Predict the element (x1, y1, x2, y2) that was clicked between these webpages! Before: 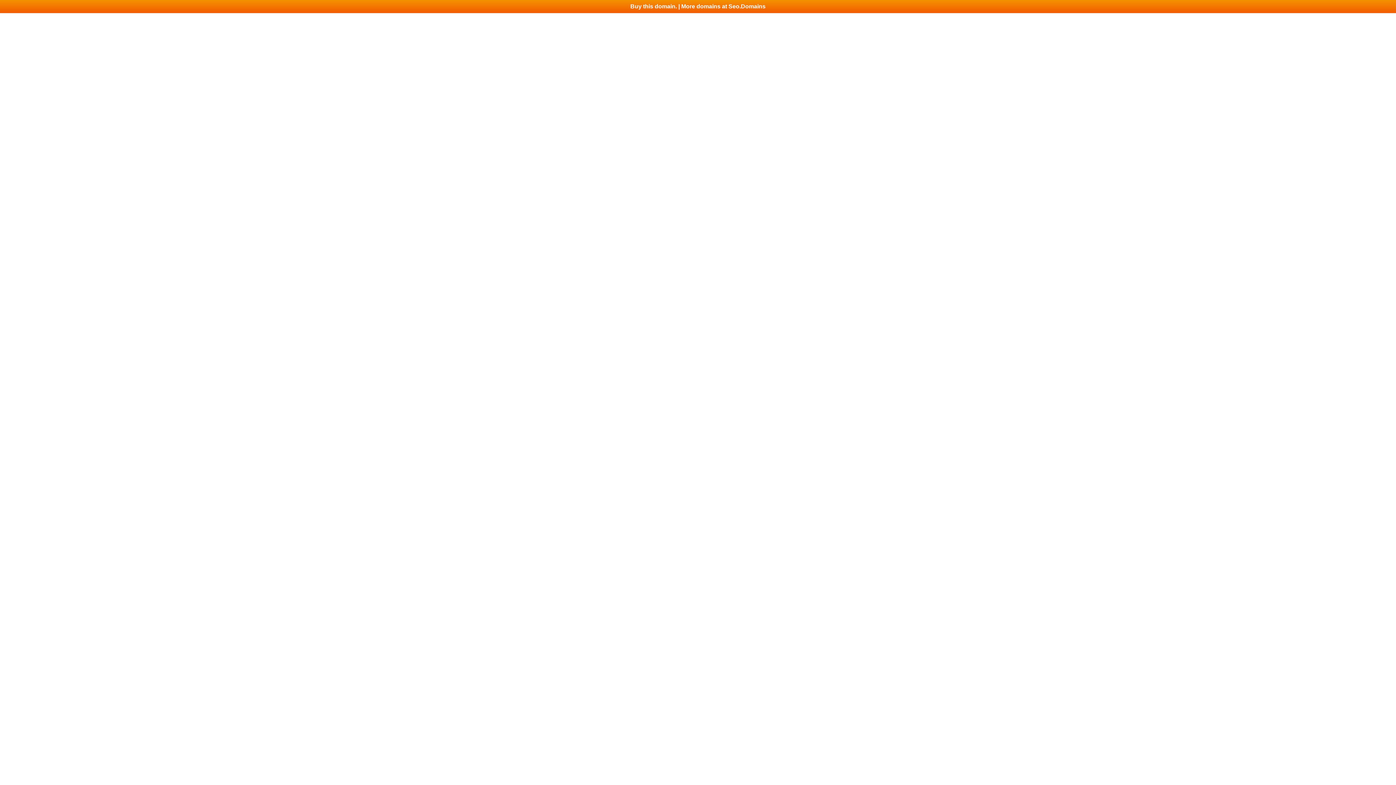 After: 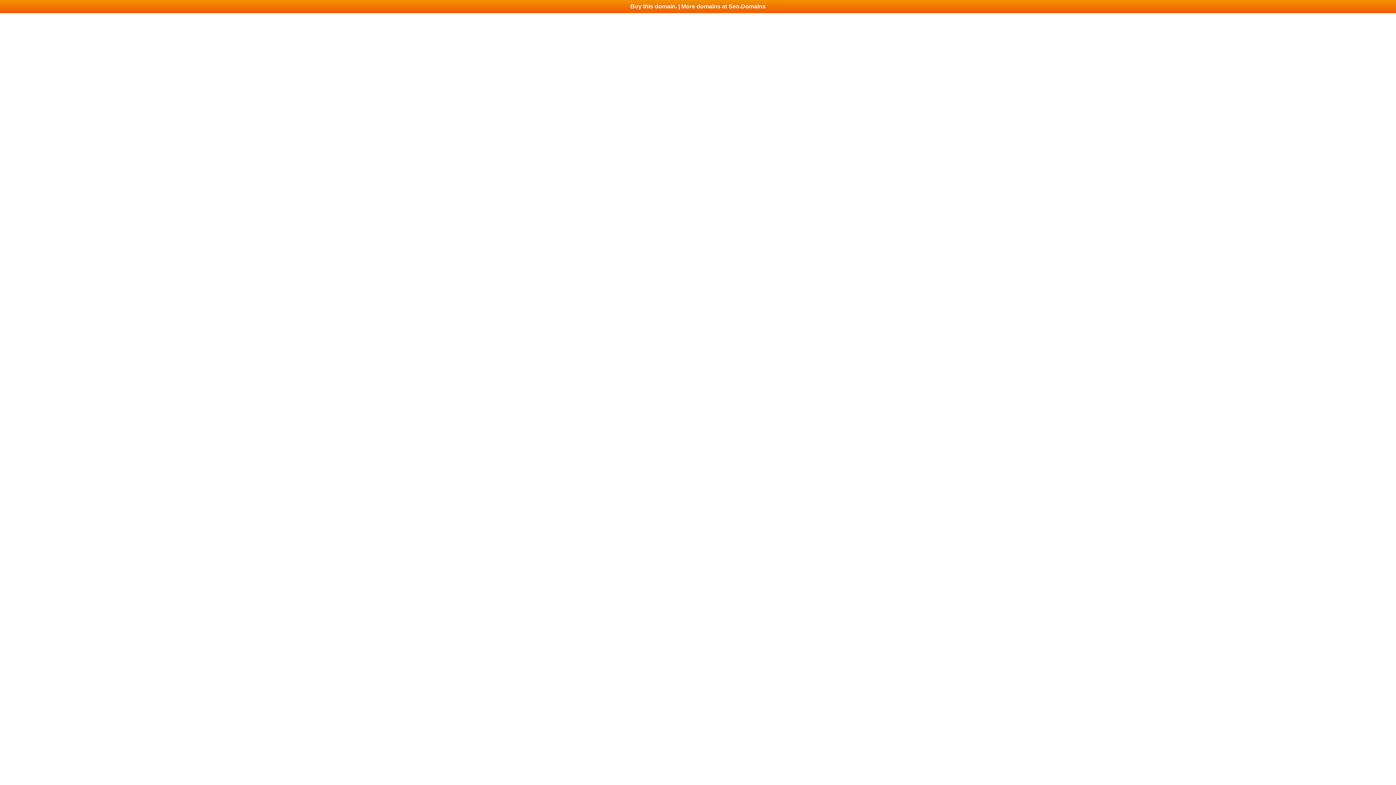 Action: label: Buy this domain. | More domains at Seo.Domains bbox: (0, 0, 1396, 13)